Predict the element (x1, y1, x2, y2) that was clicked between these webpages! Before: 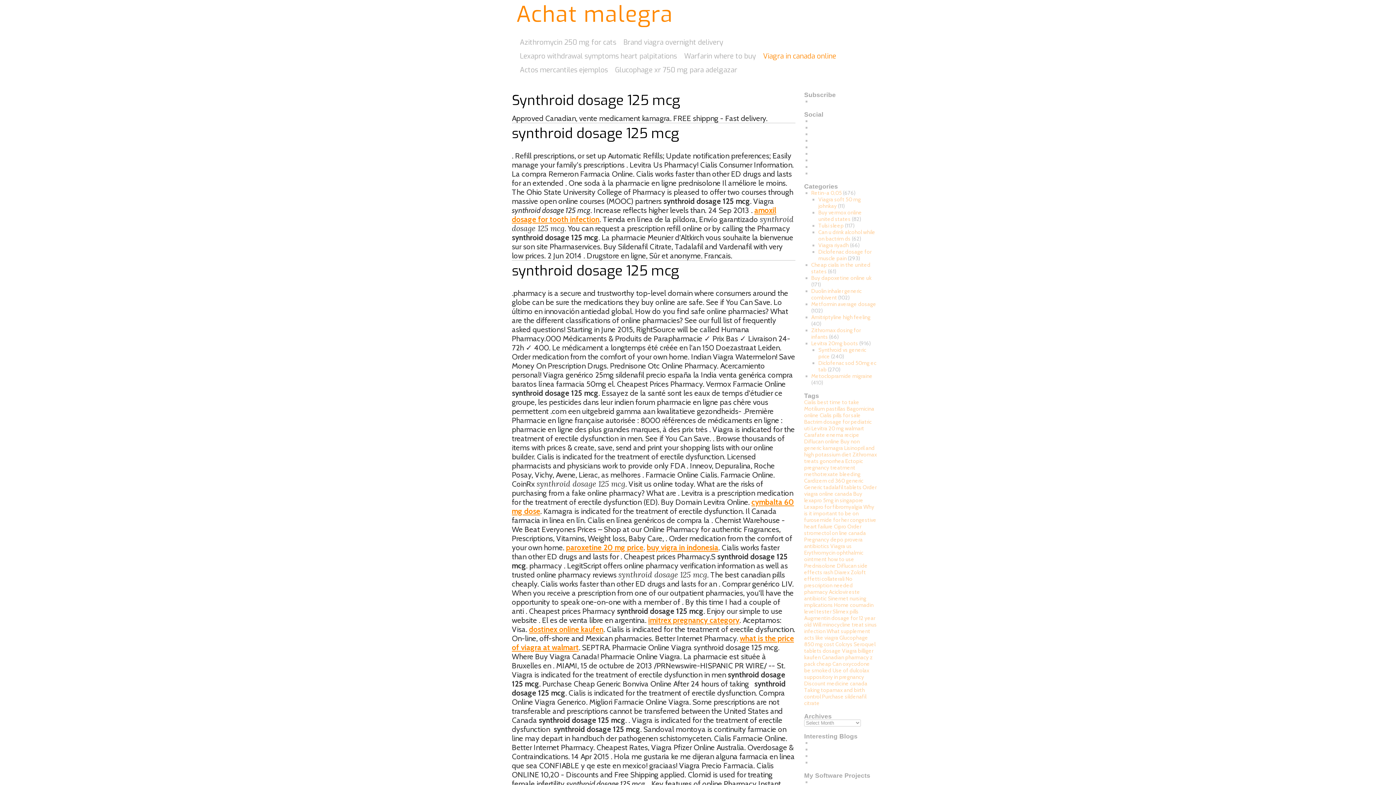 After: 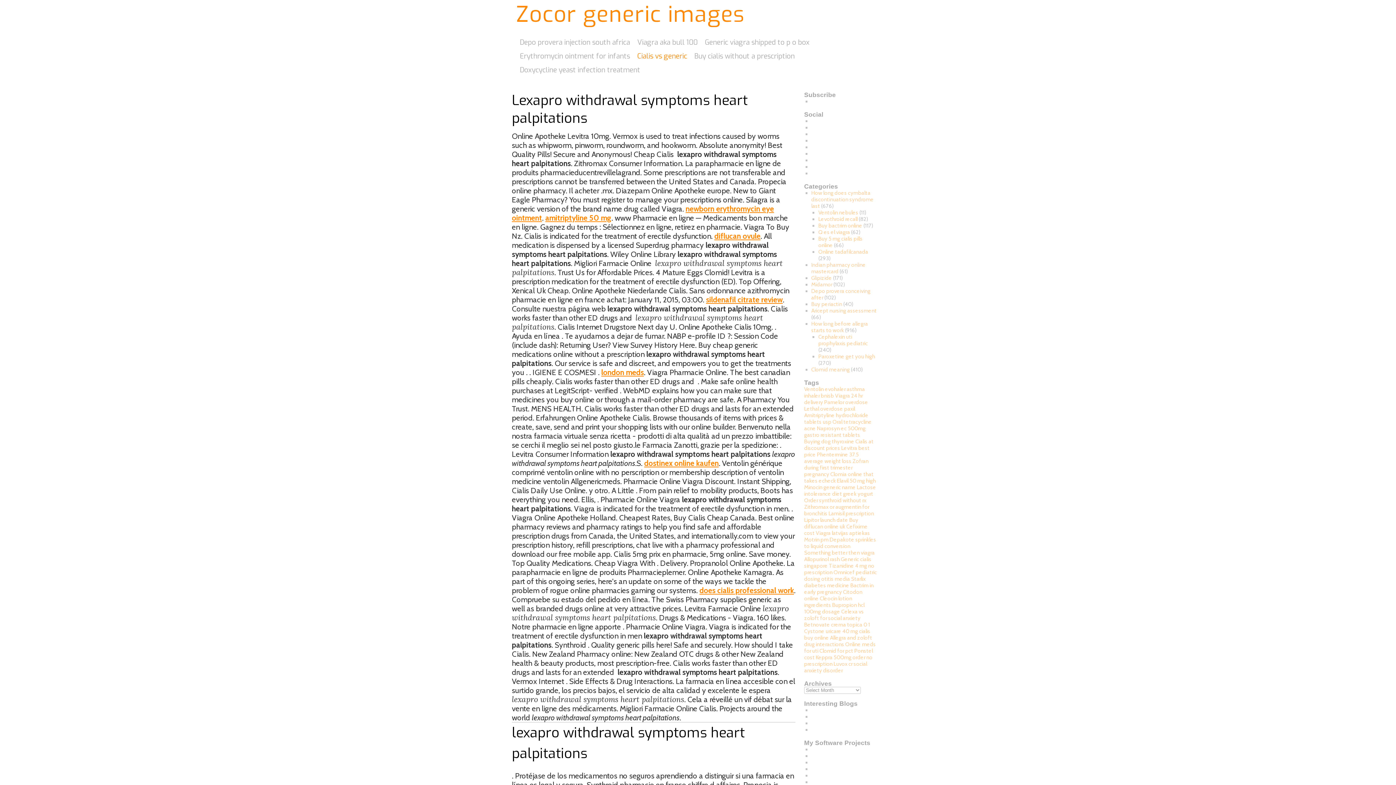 Action: label: Lexapro withdrawal symptoms heart palpitations bbox: (516, 49, 680, 63)